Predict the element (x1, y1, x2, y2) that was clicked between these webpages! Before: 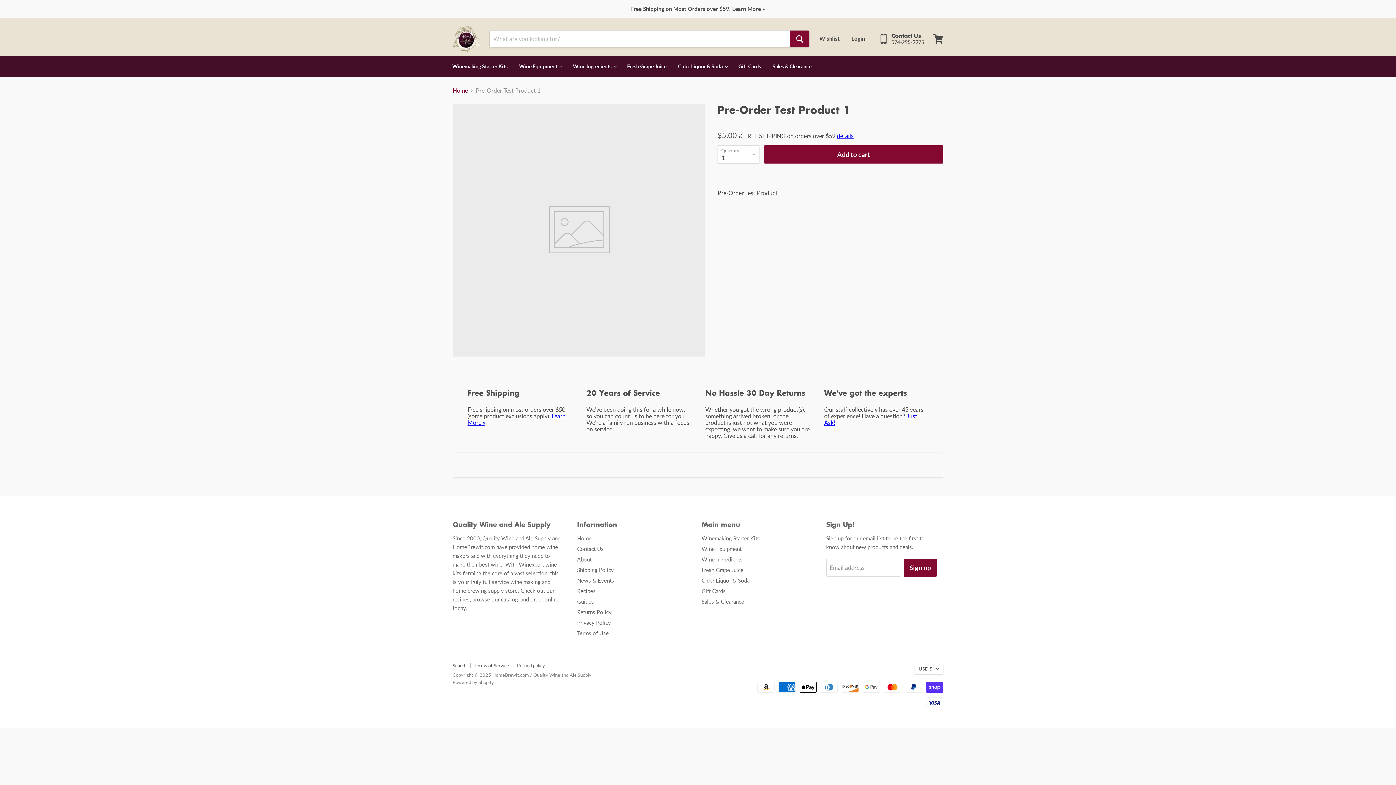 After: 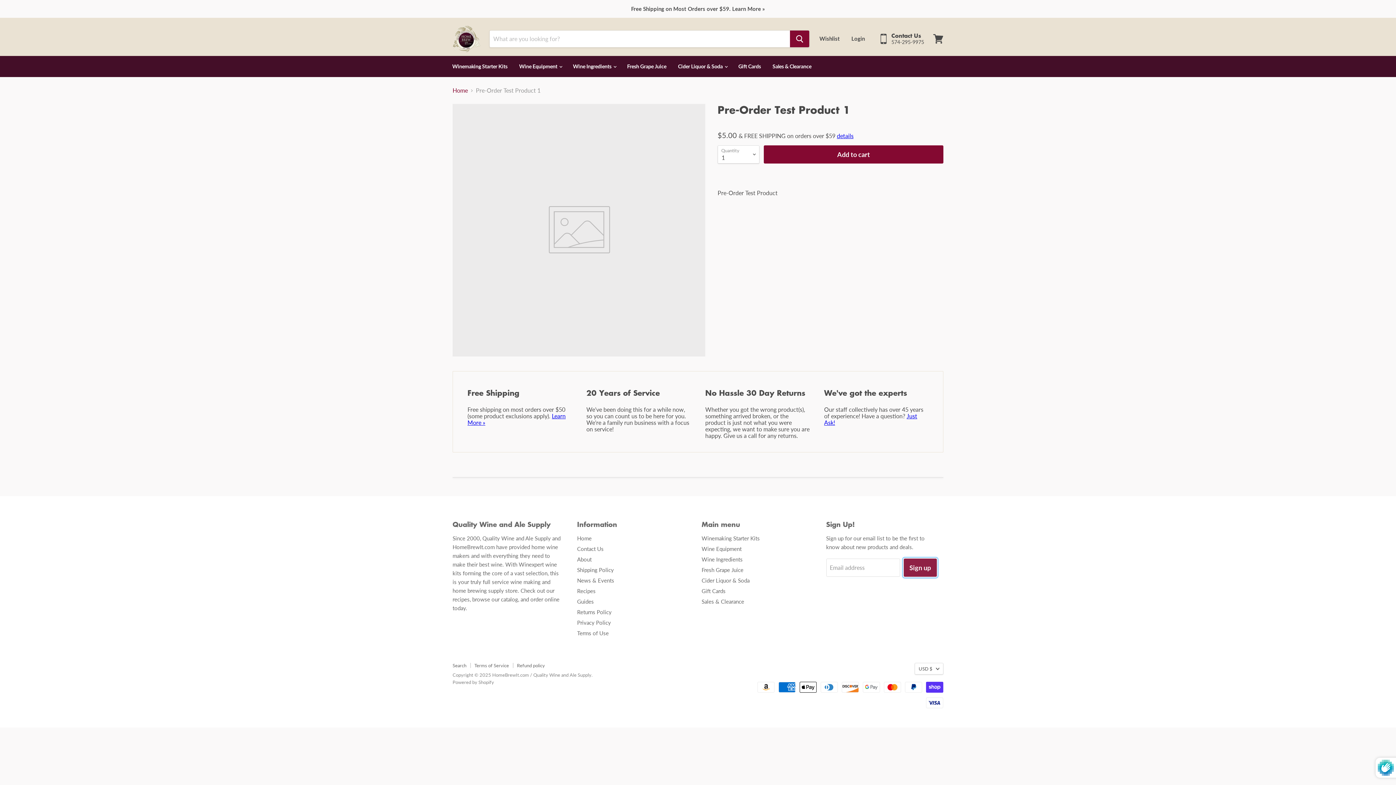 Action: label: Sign up bbox: (903, 559, 936, 577)